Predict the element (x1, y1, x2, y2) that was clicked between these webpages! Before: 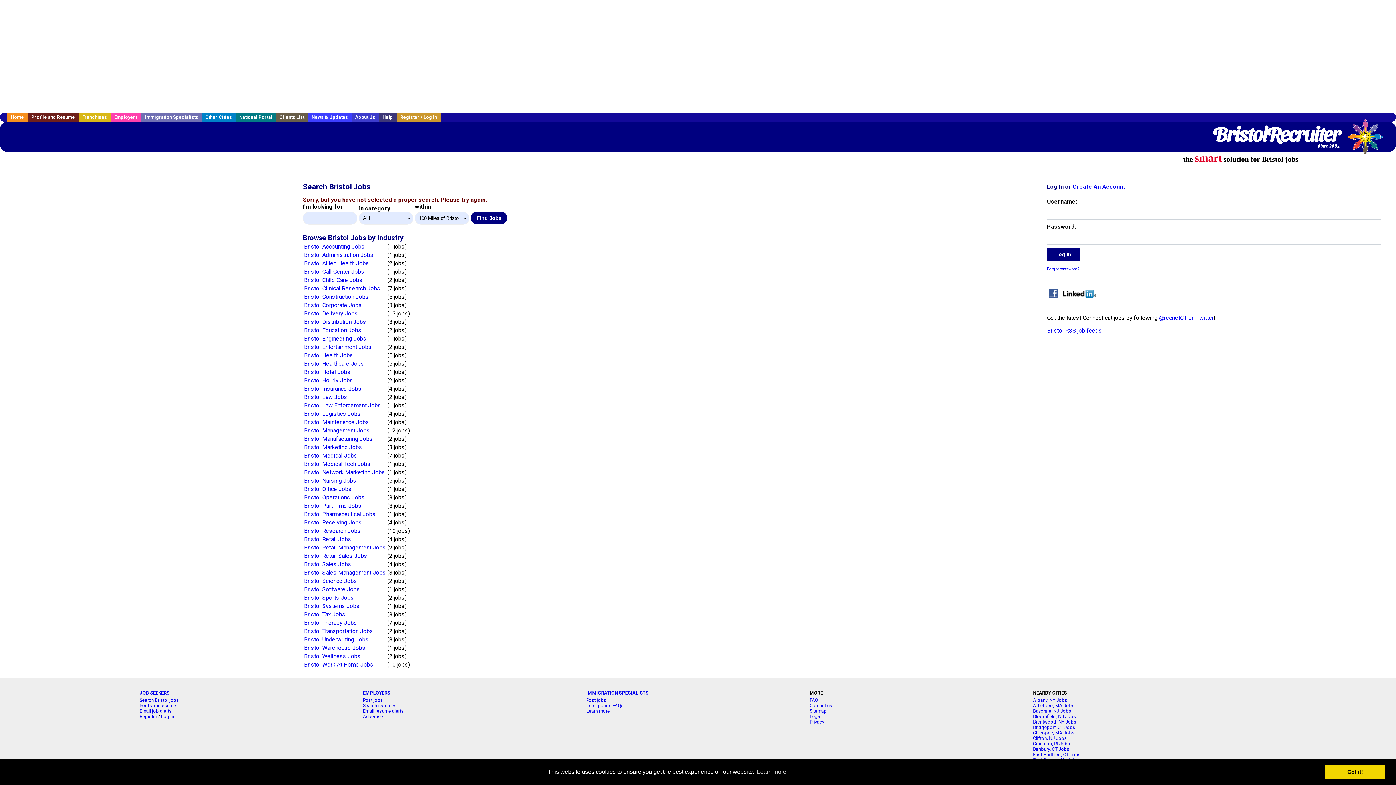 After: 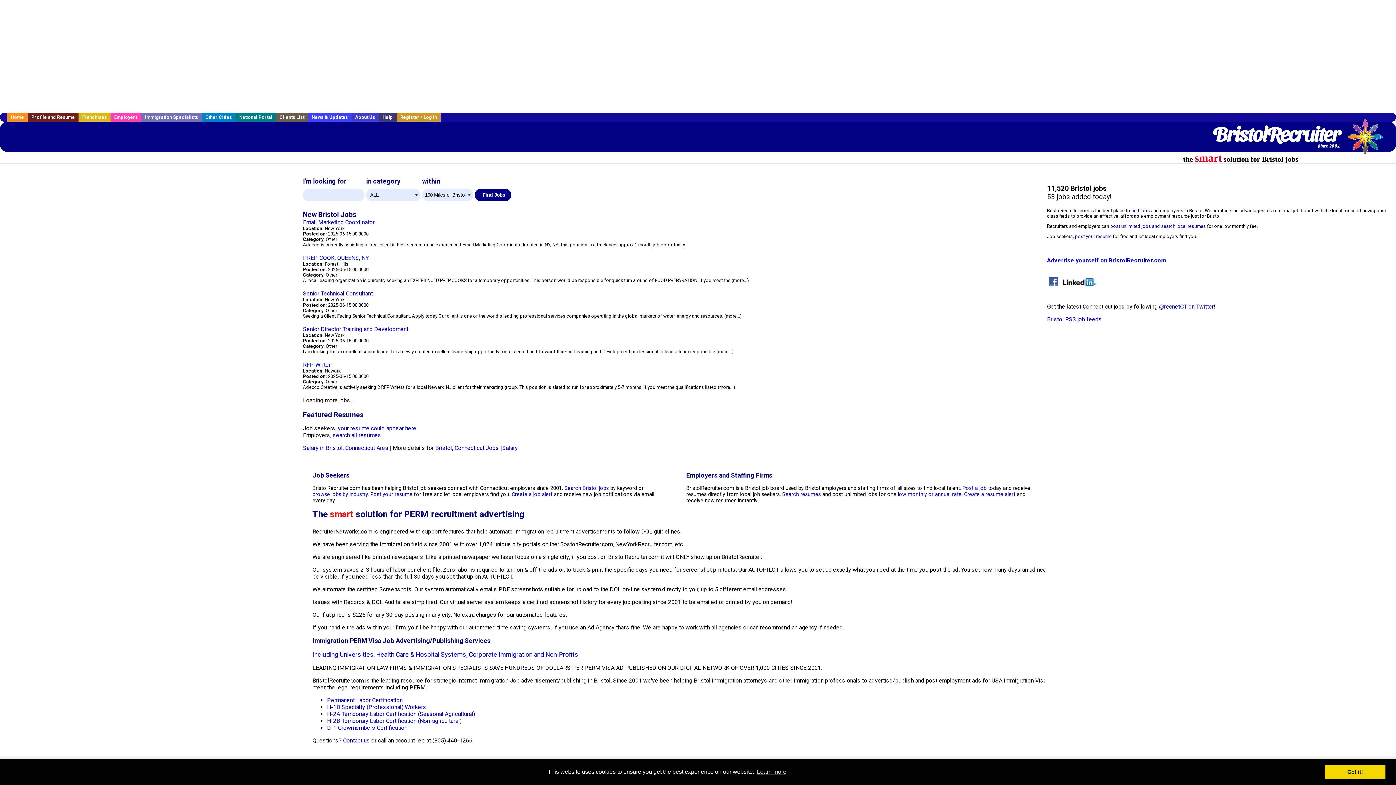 Action: label: Home bbox: (7, 112, 27, 121)